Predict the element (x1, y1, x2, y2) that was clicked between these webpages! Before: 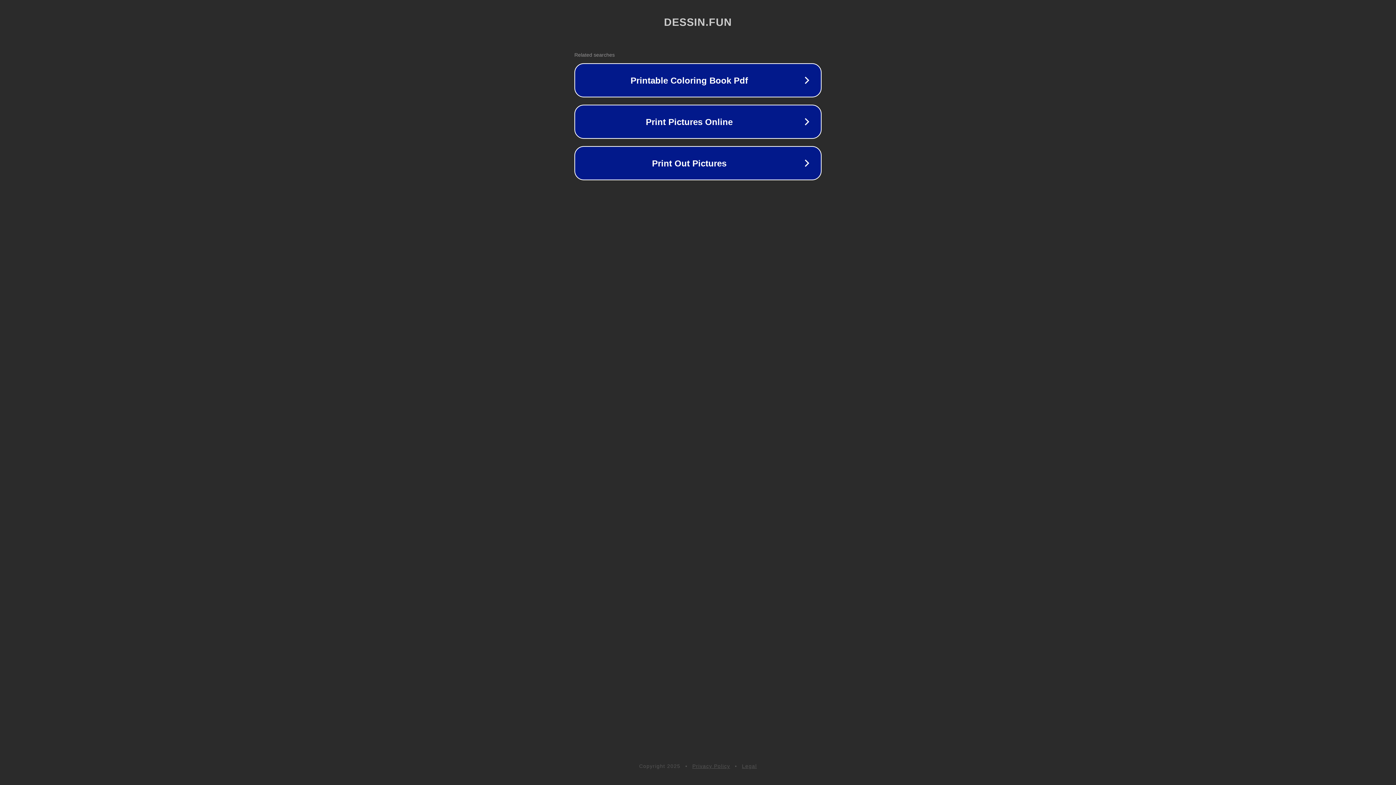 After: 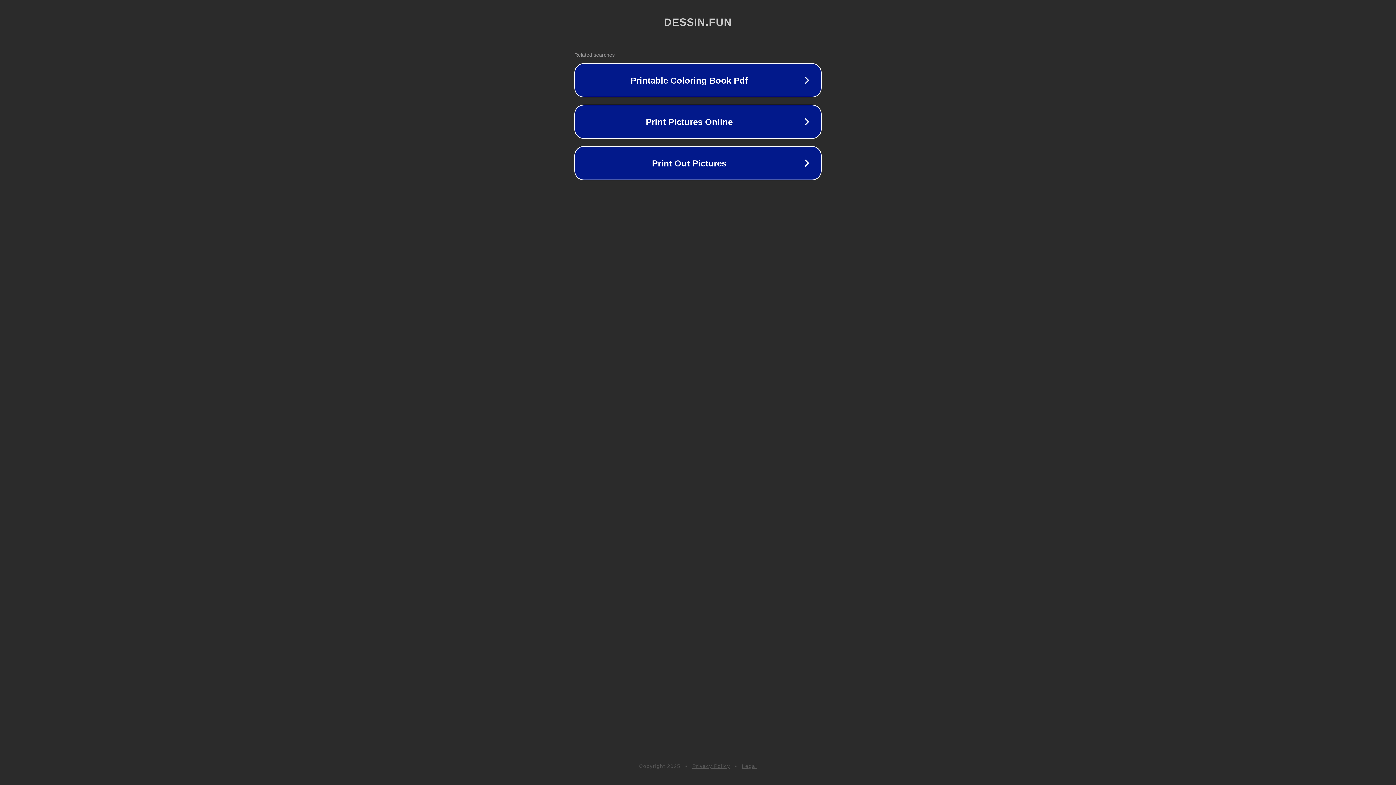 Action: label: Privacy Policy bbox: (692, 763, 730, 769)